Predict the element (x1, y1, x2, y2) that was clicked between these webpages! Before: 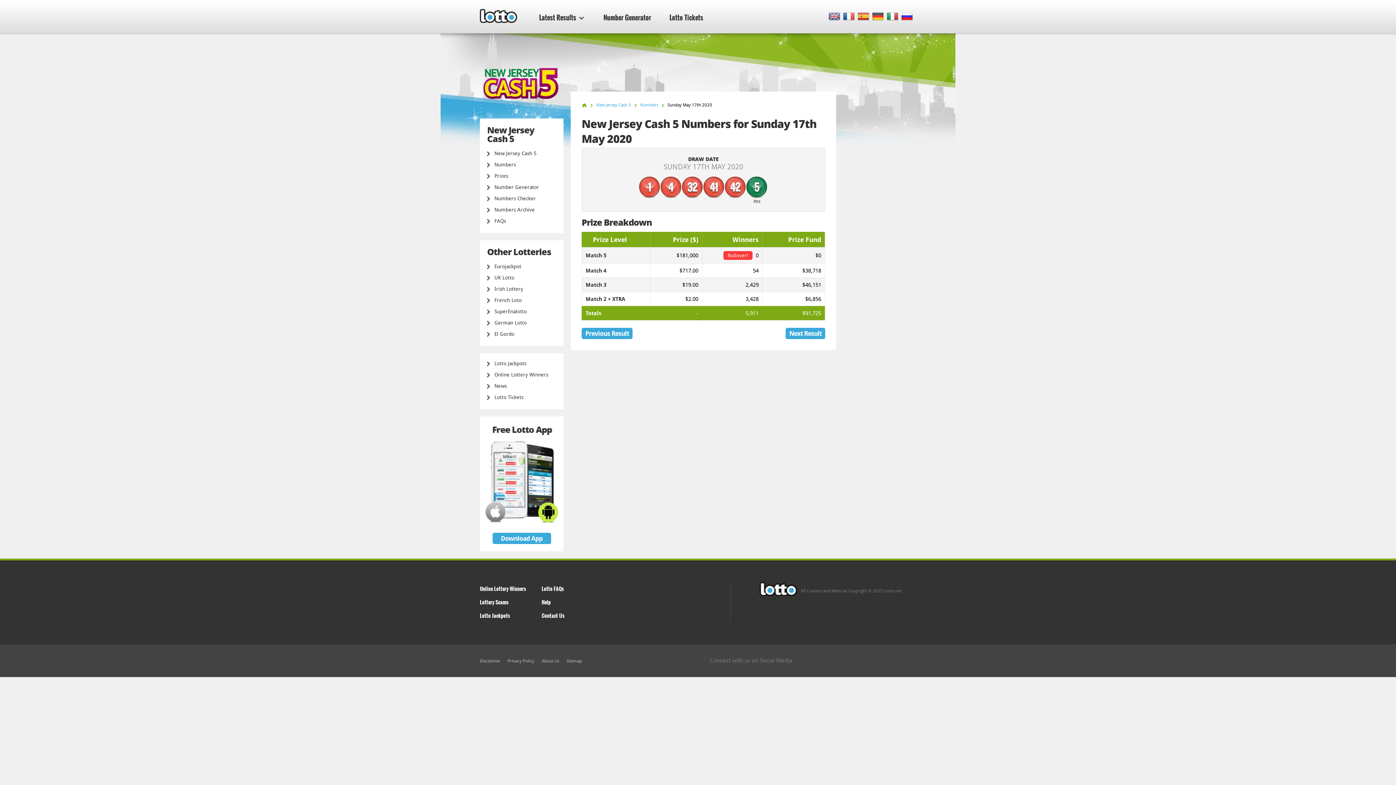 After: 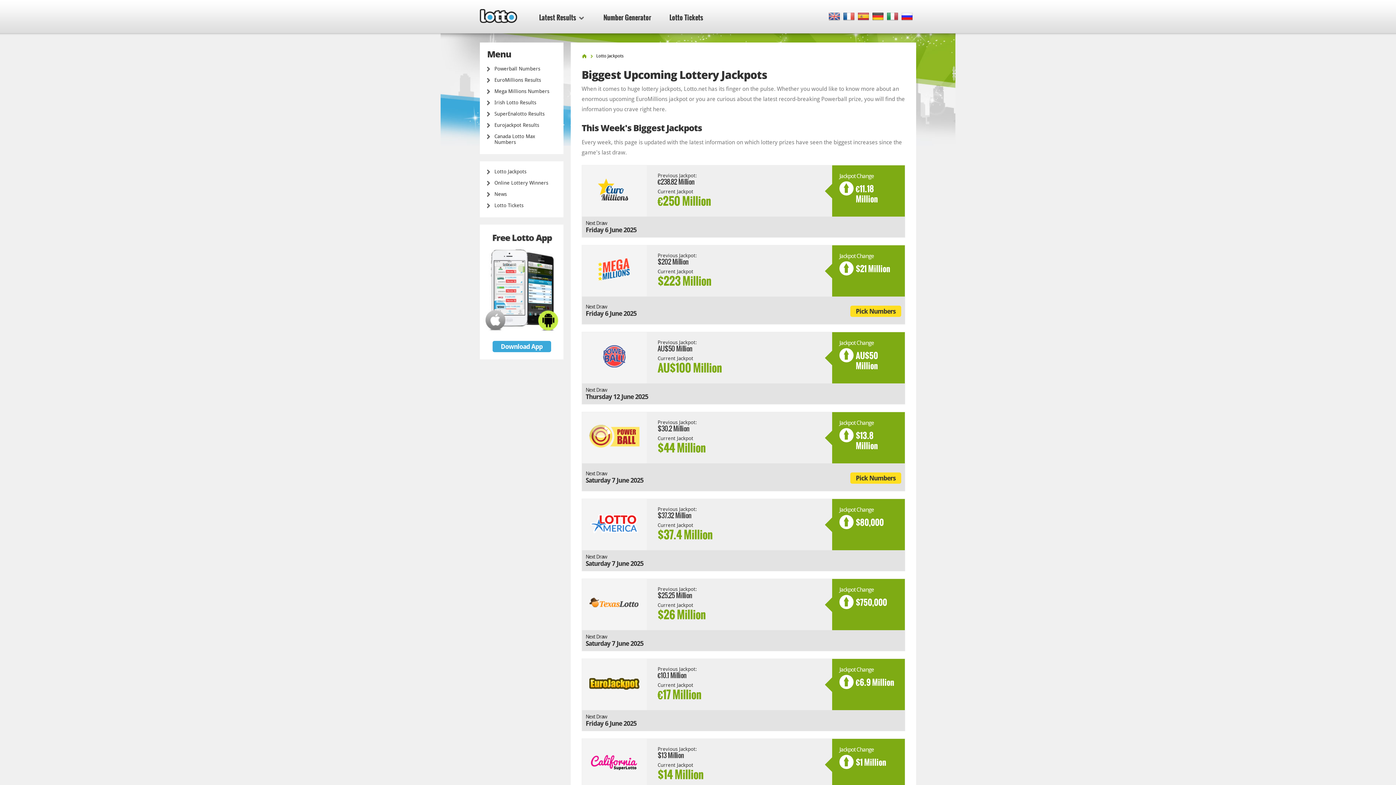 Action: bbox: (480, 612, 510, 619) label: Lotto Jackpots